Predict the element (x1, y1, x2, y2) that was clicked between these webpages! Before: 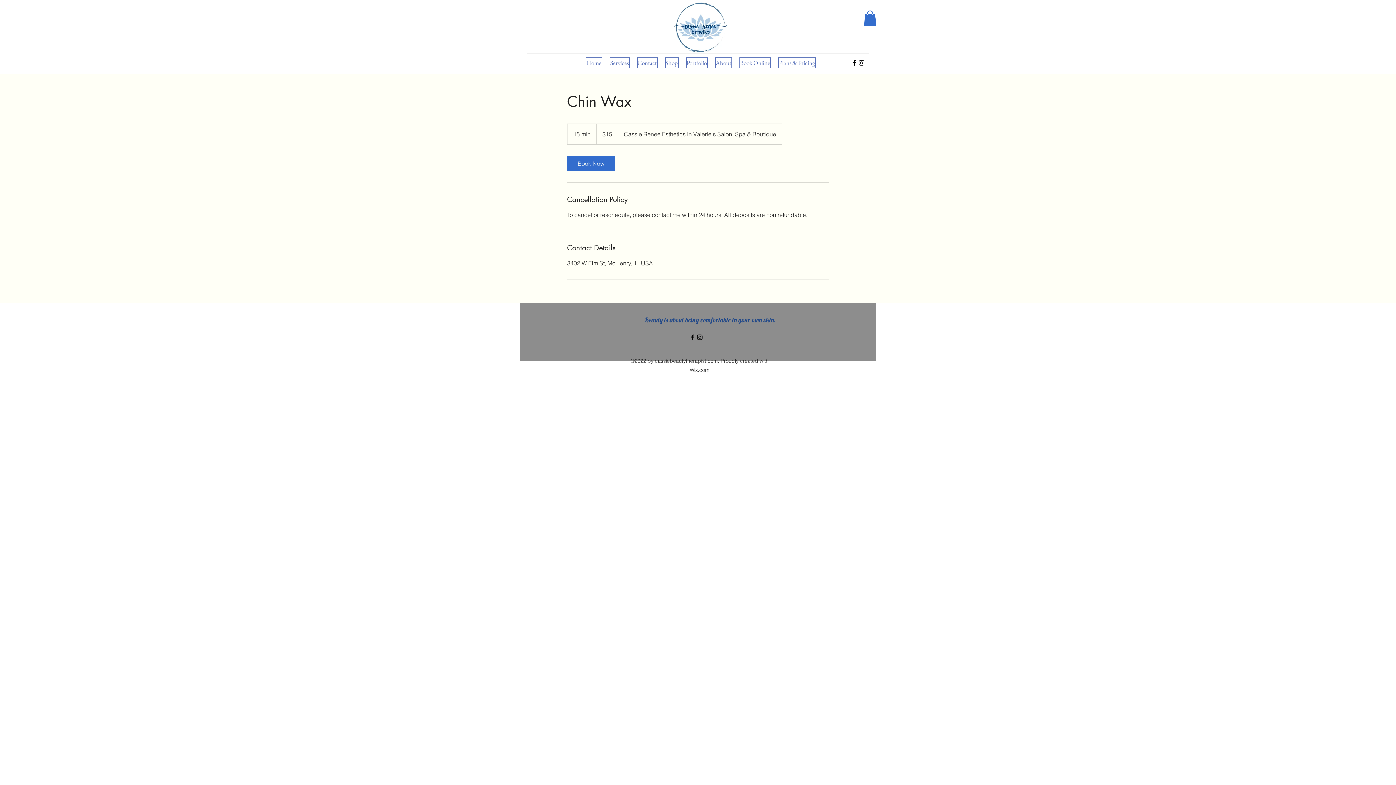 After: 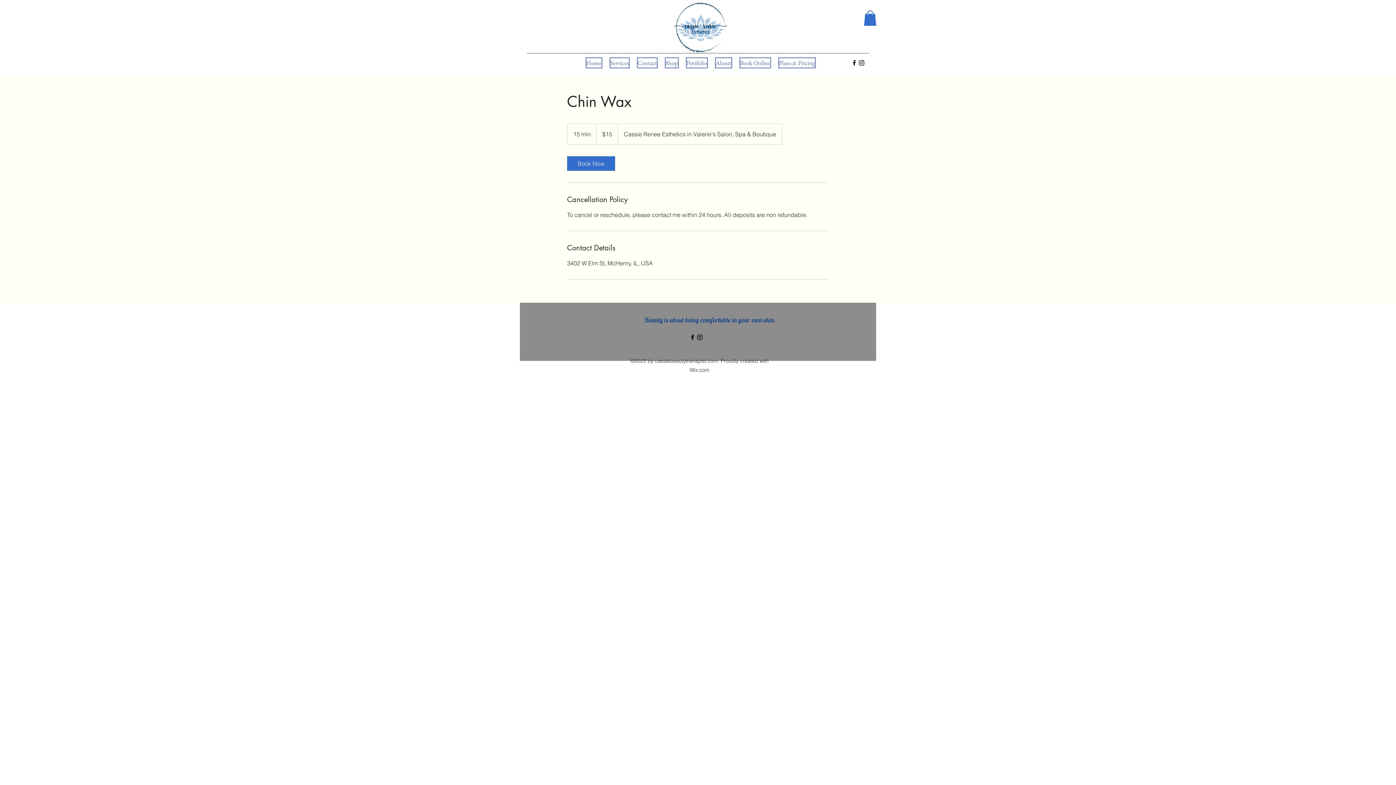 Action: label: alt.text.label.Instagram bbox: (858, 59, 865, 66)